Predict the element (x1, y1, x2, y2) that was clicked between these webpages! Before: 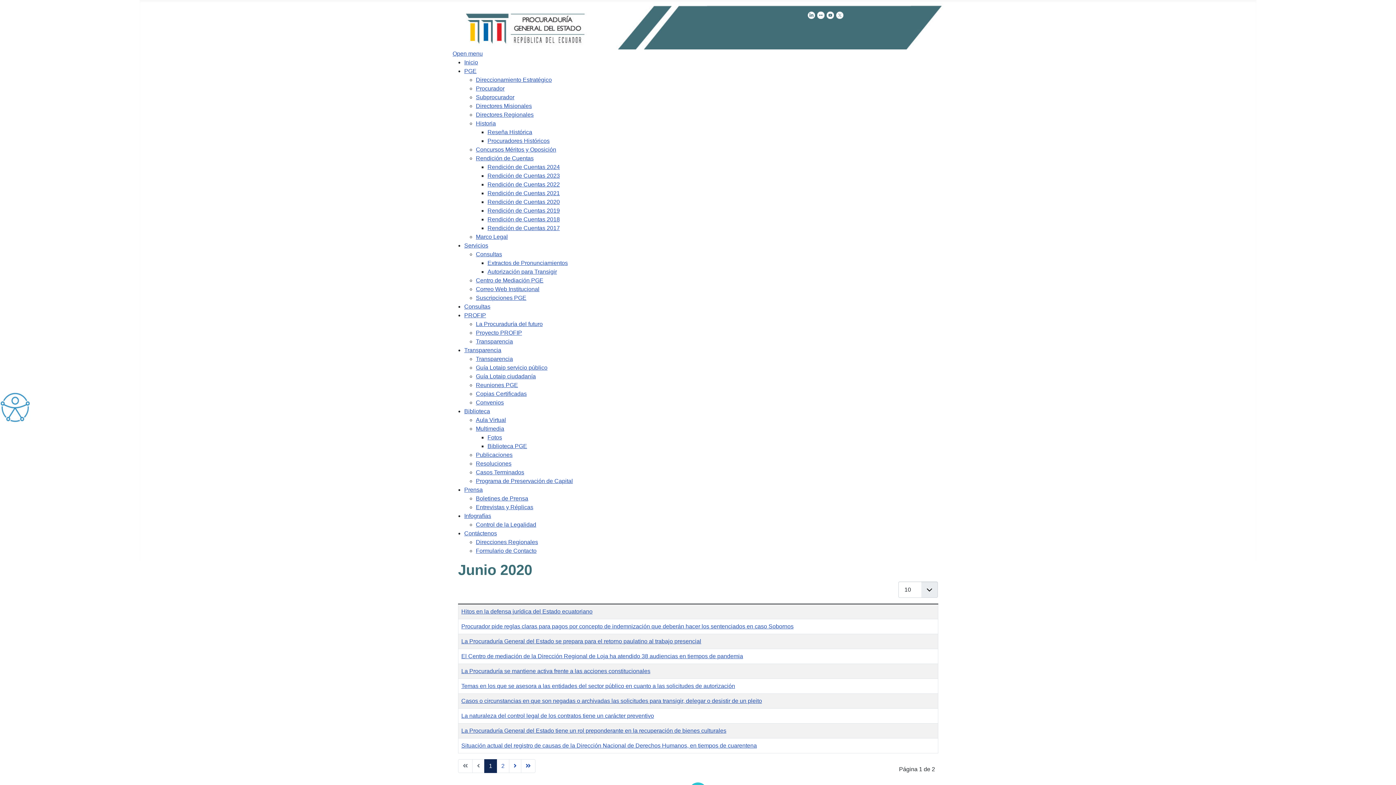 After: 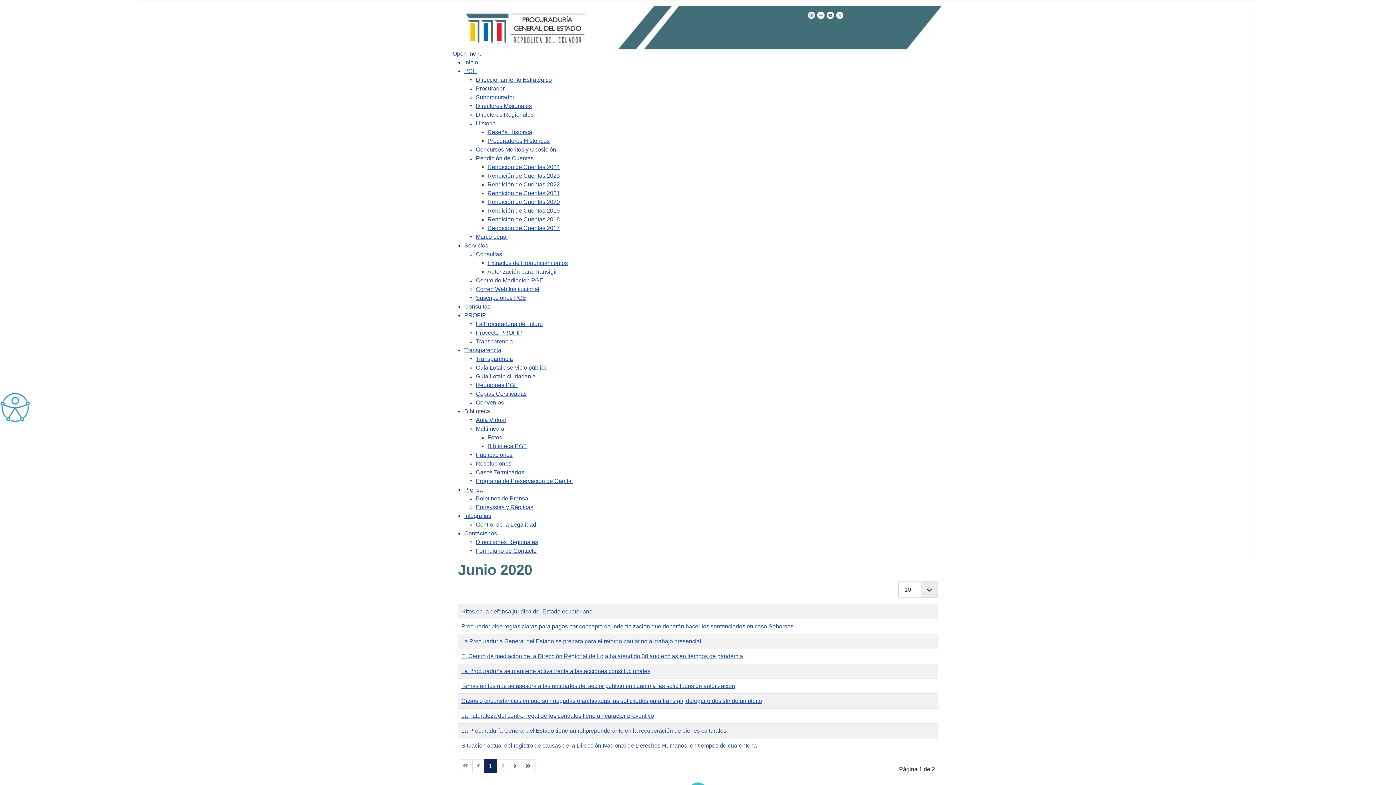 Action: bbox: (464, 408, 490, 414) label: Biblioteca